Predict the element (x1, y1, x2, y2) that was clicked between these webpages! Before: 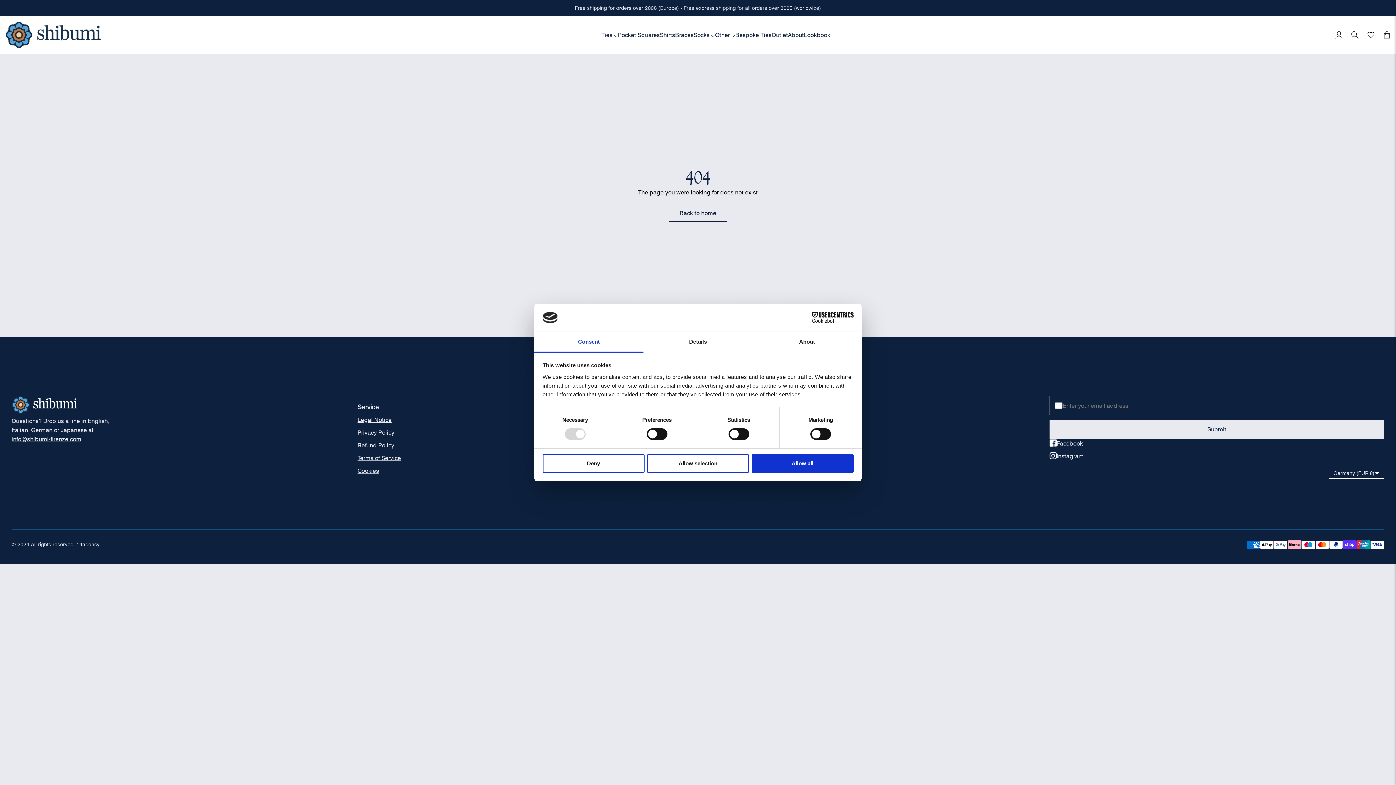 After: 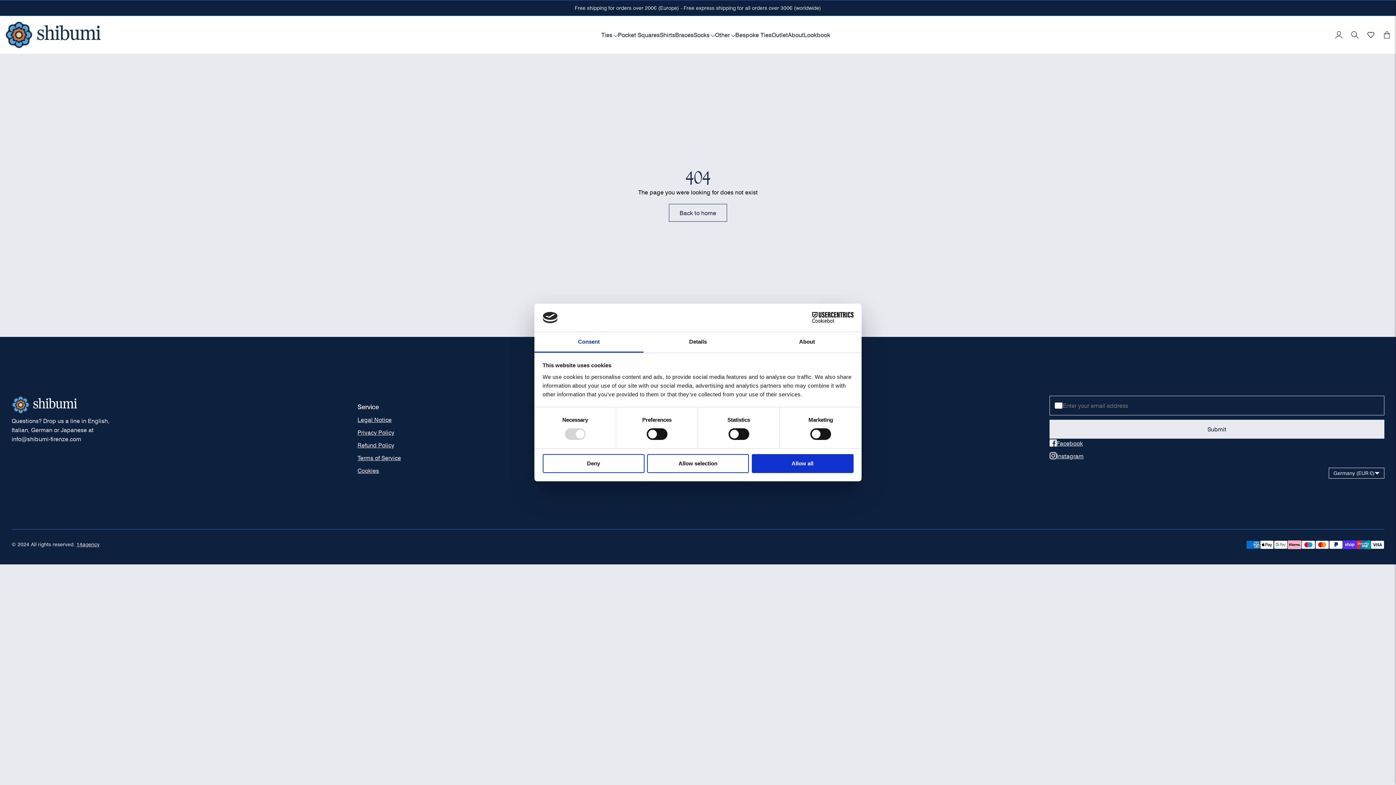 Action: label: info@shibumi-firenze.com bbox: (11, 435, 81, 442)